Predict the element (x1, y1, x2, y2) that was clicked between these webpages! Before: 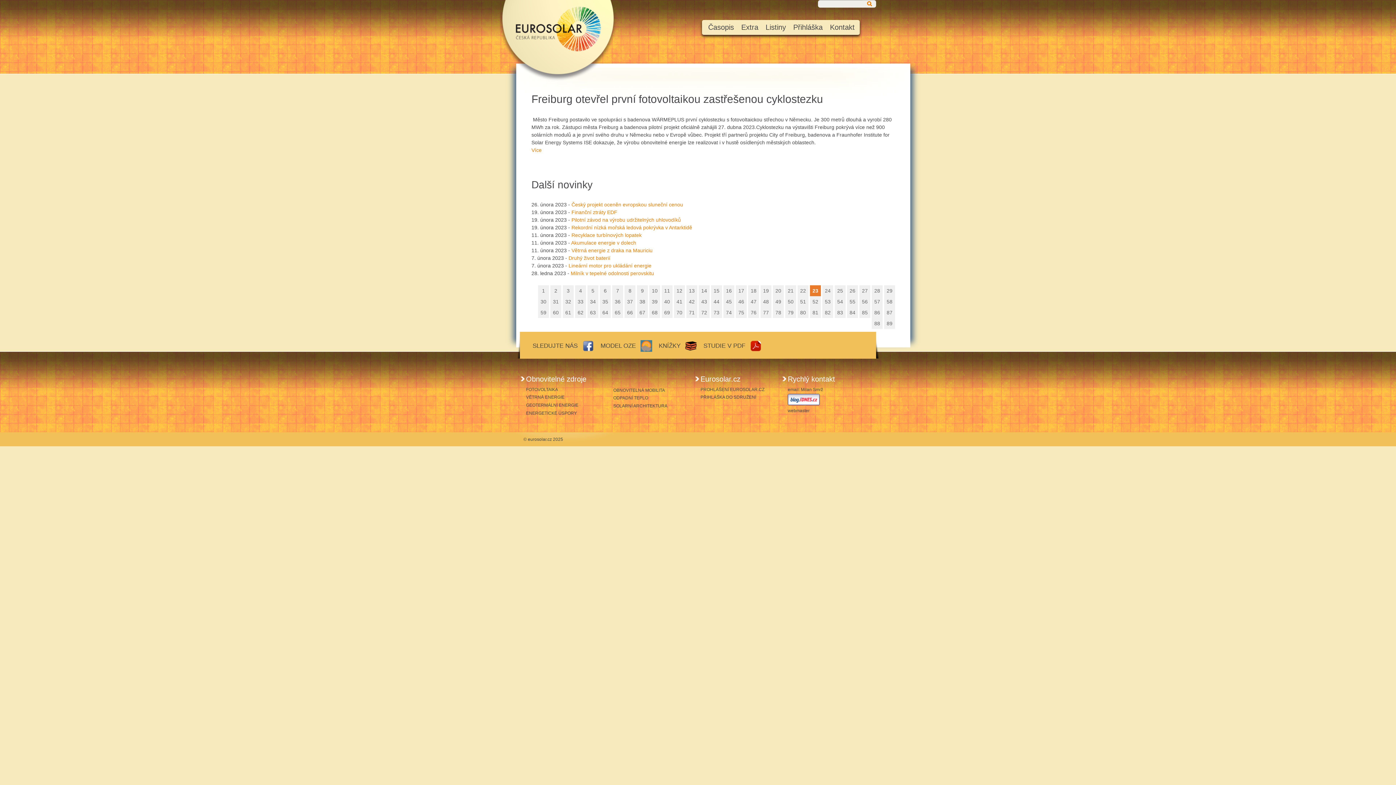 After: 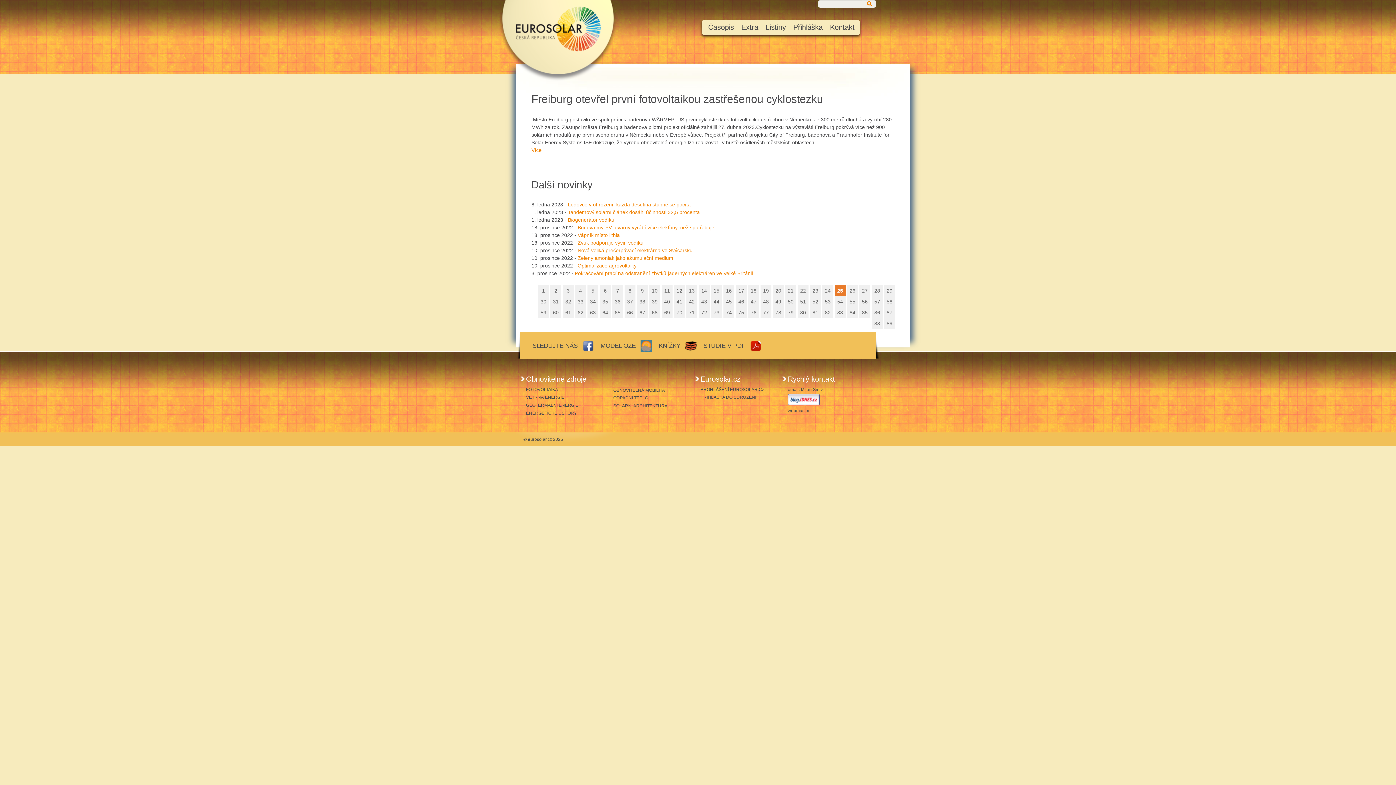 Action: label: 25 bbox: (834, 285, 845, 296)